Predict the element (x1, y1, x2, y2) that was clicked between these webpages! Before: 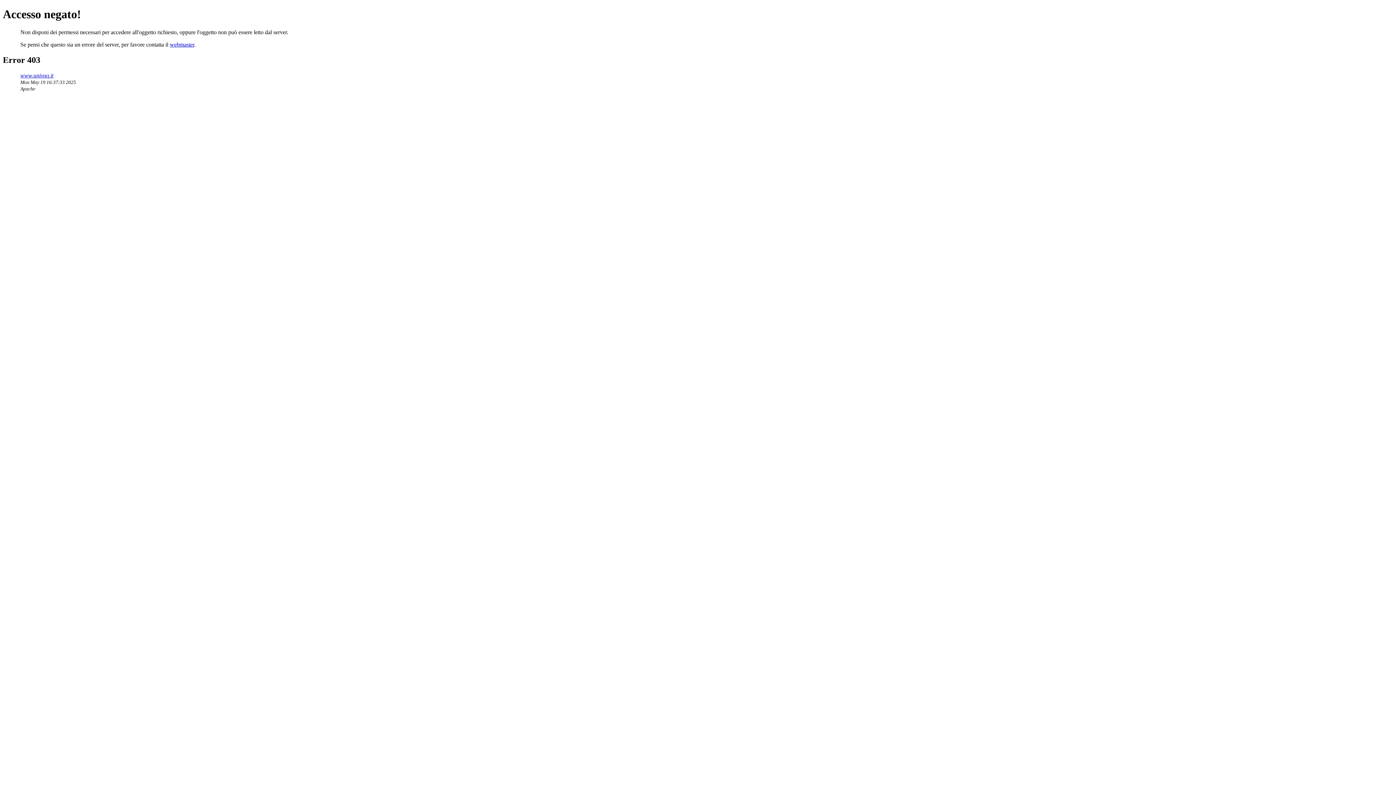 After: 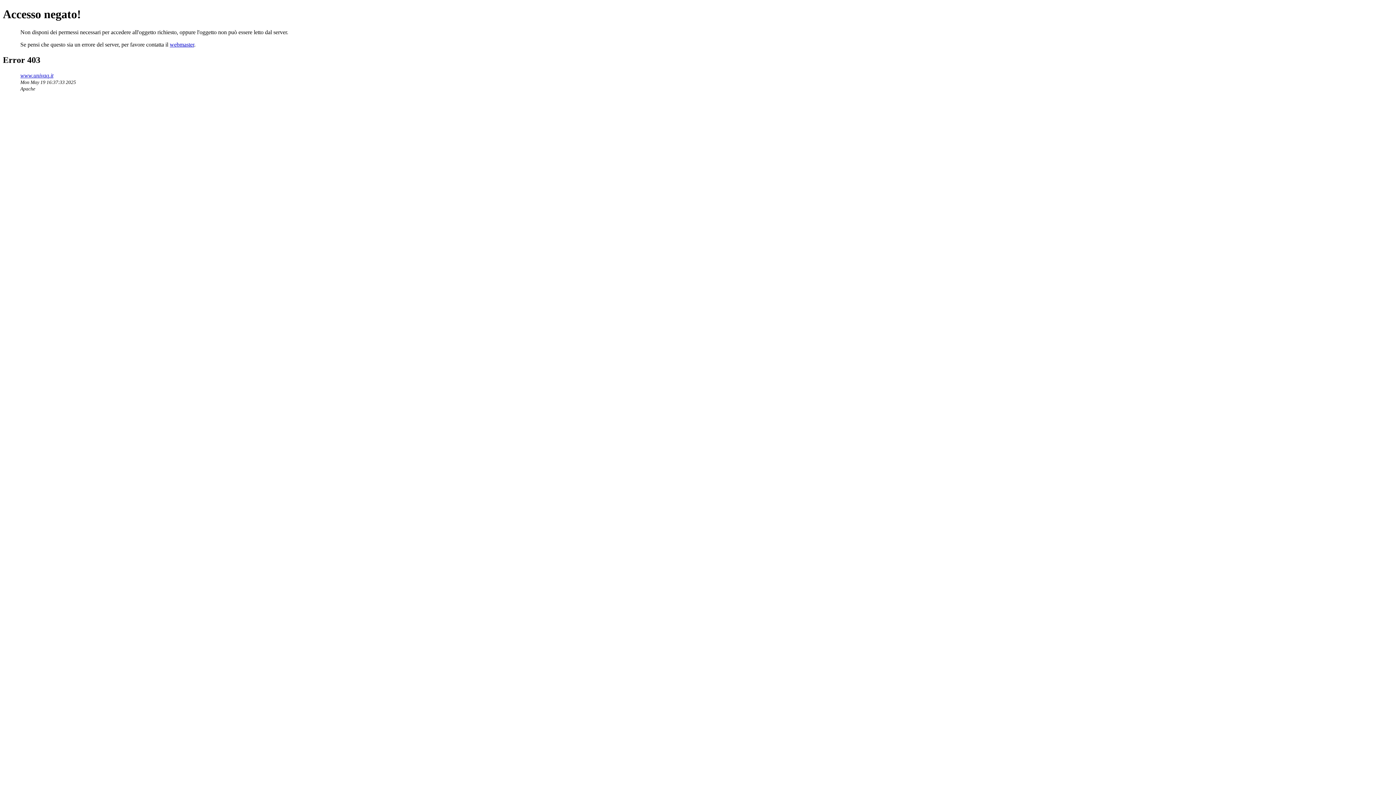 Action: bbox: (169, 41, 194, 47) label: webmaster